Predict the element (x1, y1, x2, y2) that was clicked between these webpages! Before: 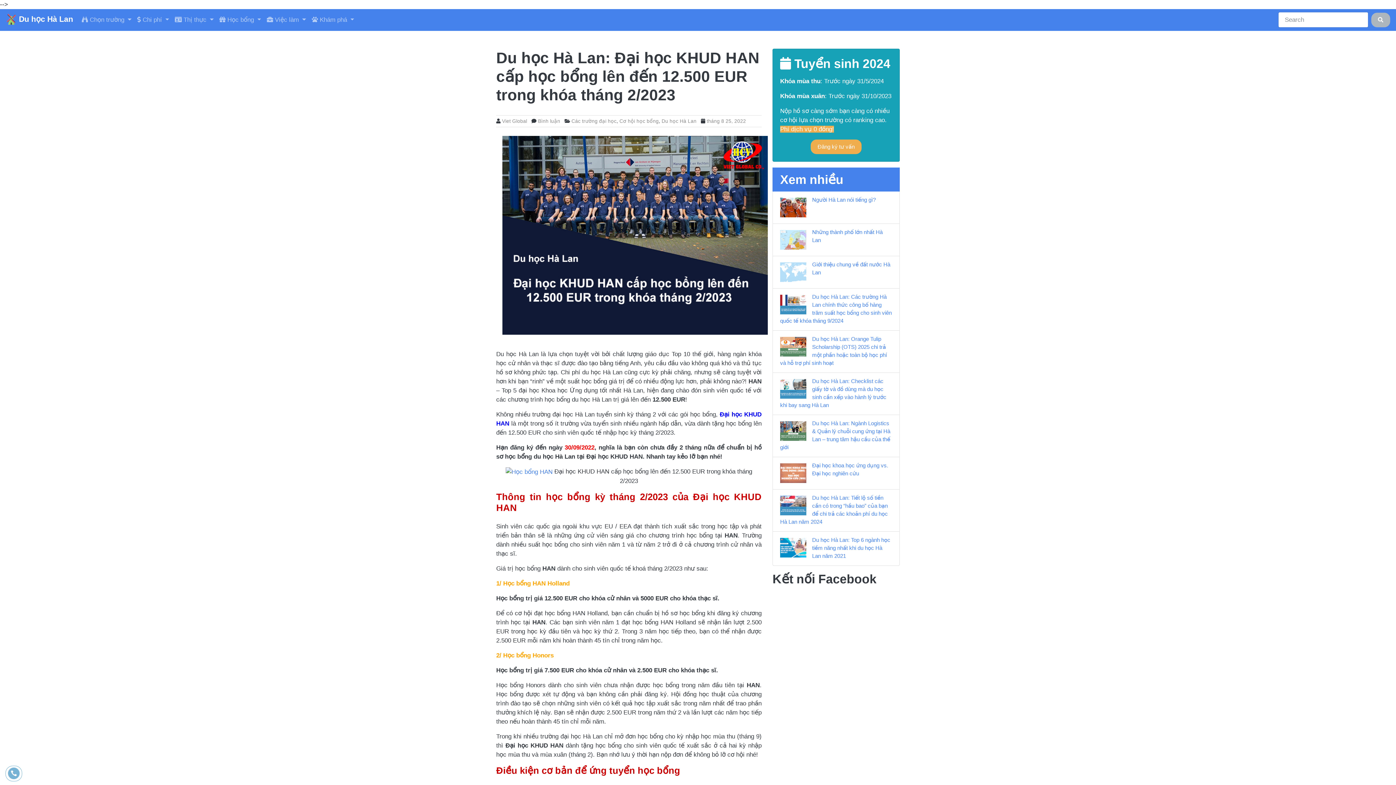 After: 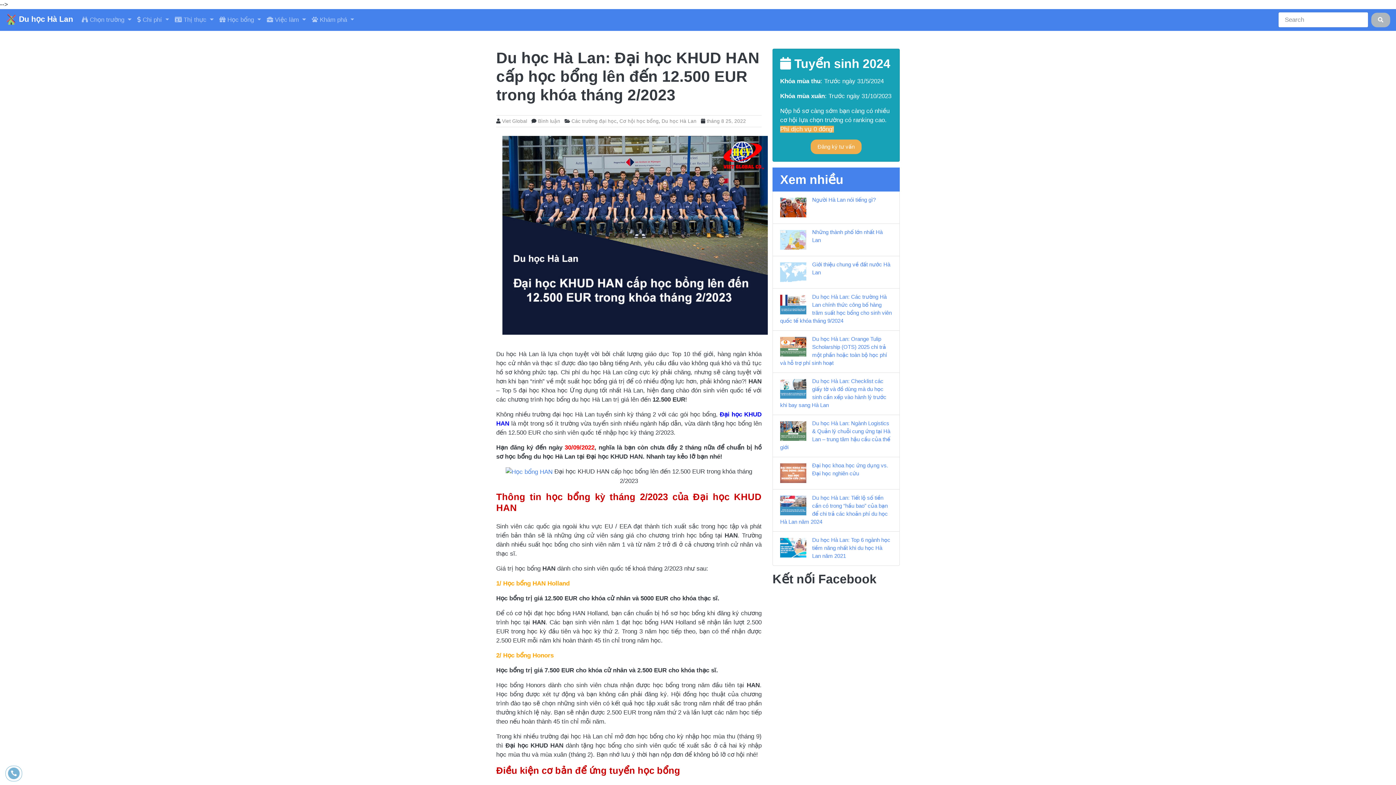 Action: bbox: (780, 204, 806, 210)